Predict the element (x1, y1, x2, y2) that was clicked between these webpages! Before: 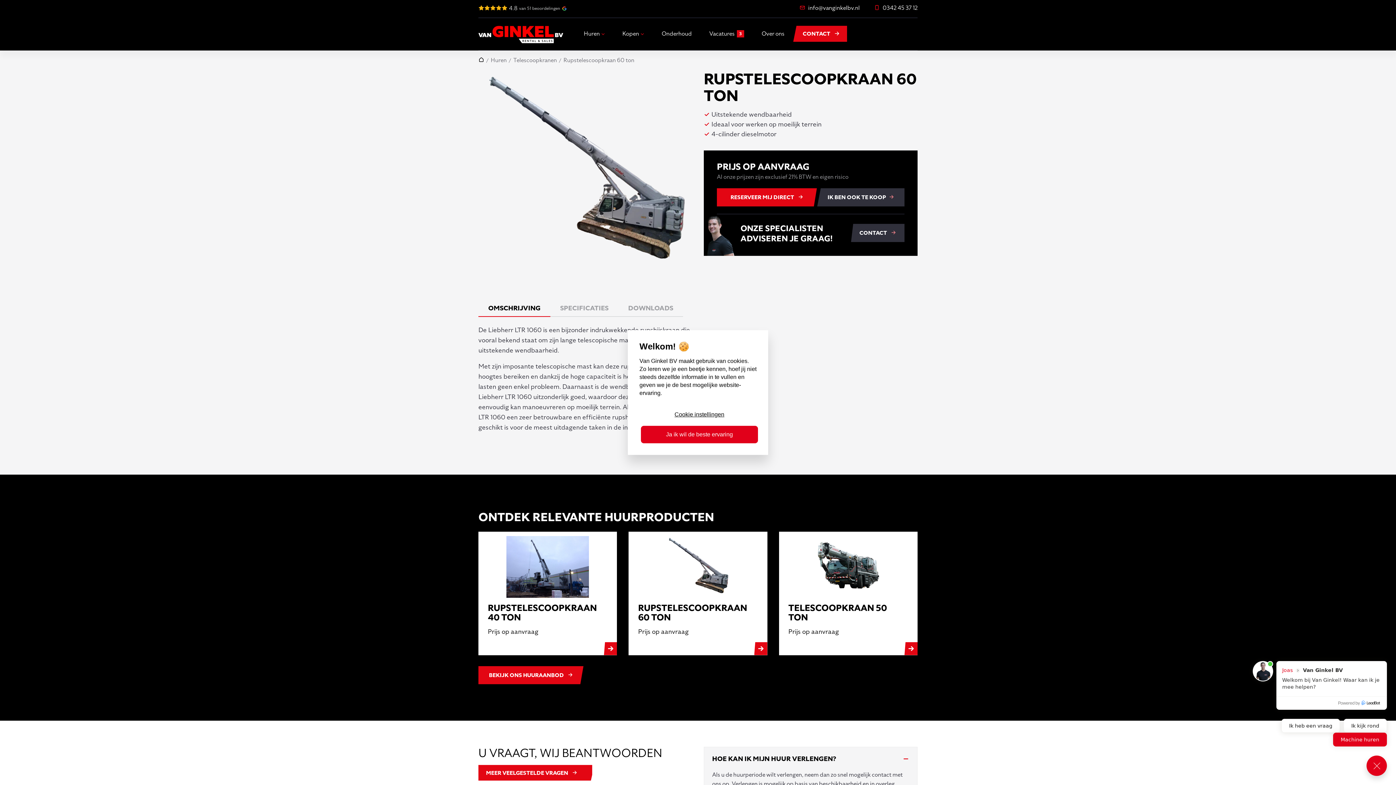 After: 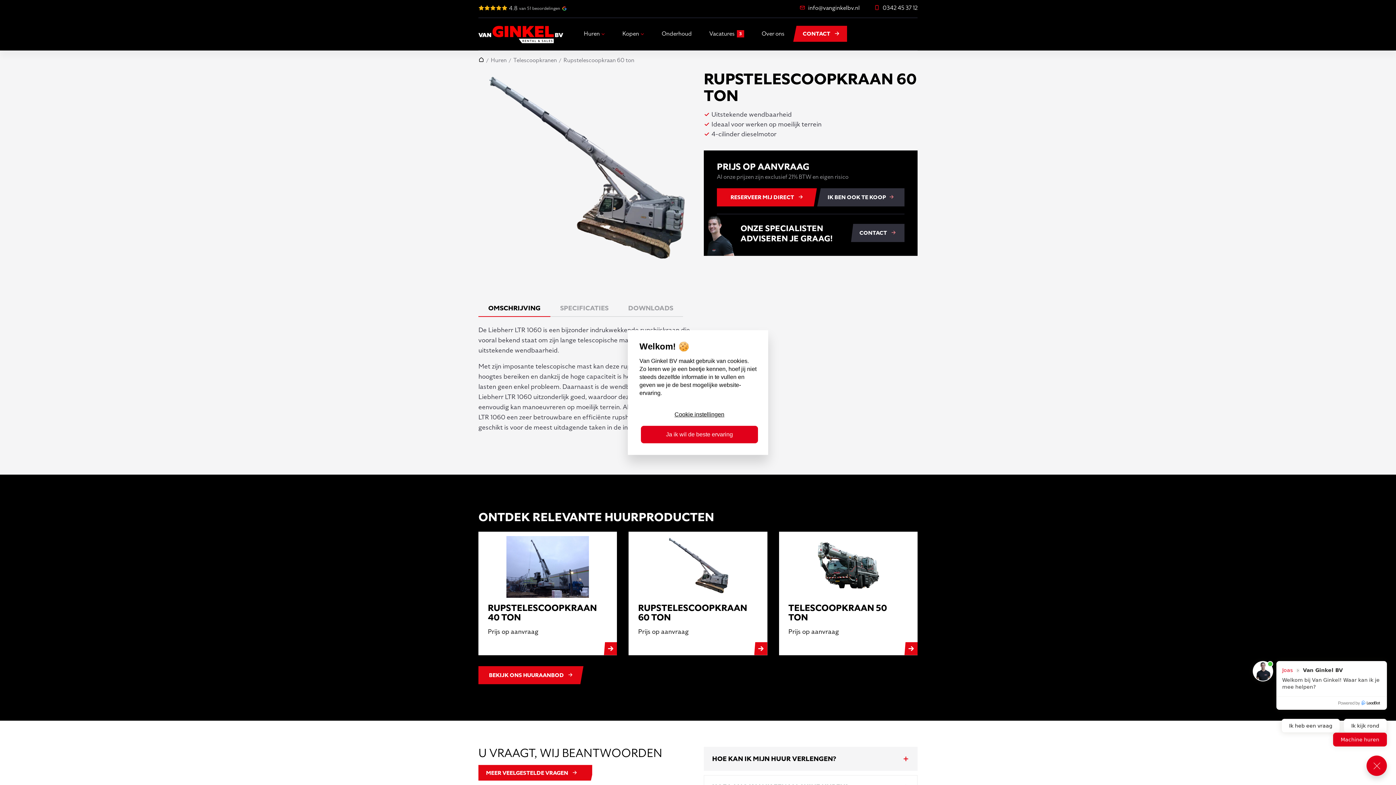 Action: label: HOE KAN IK MIJN HUUR VERLENGEN? bbox: (704, 747, 917, 770)